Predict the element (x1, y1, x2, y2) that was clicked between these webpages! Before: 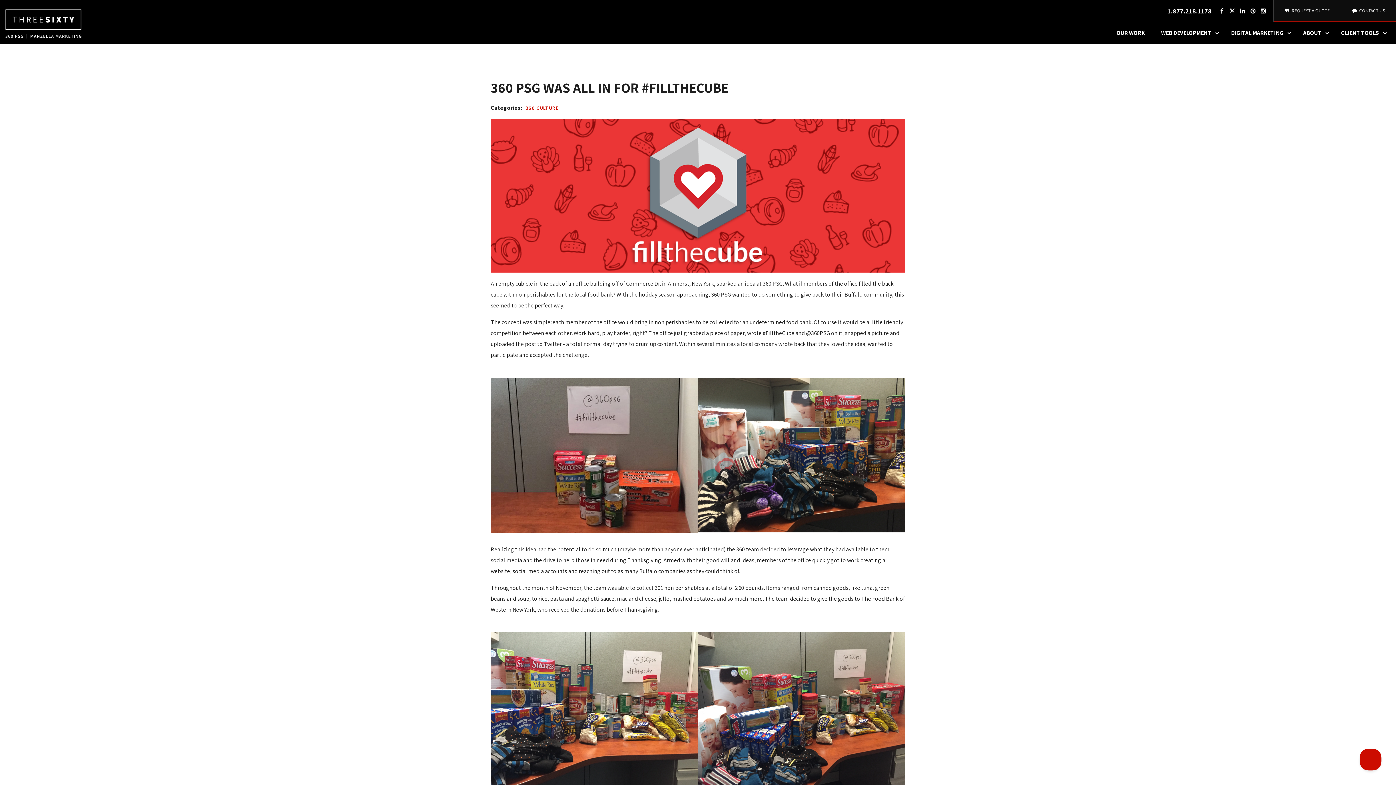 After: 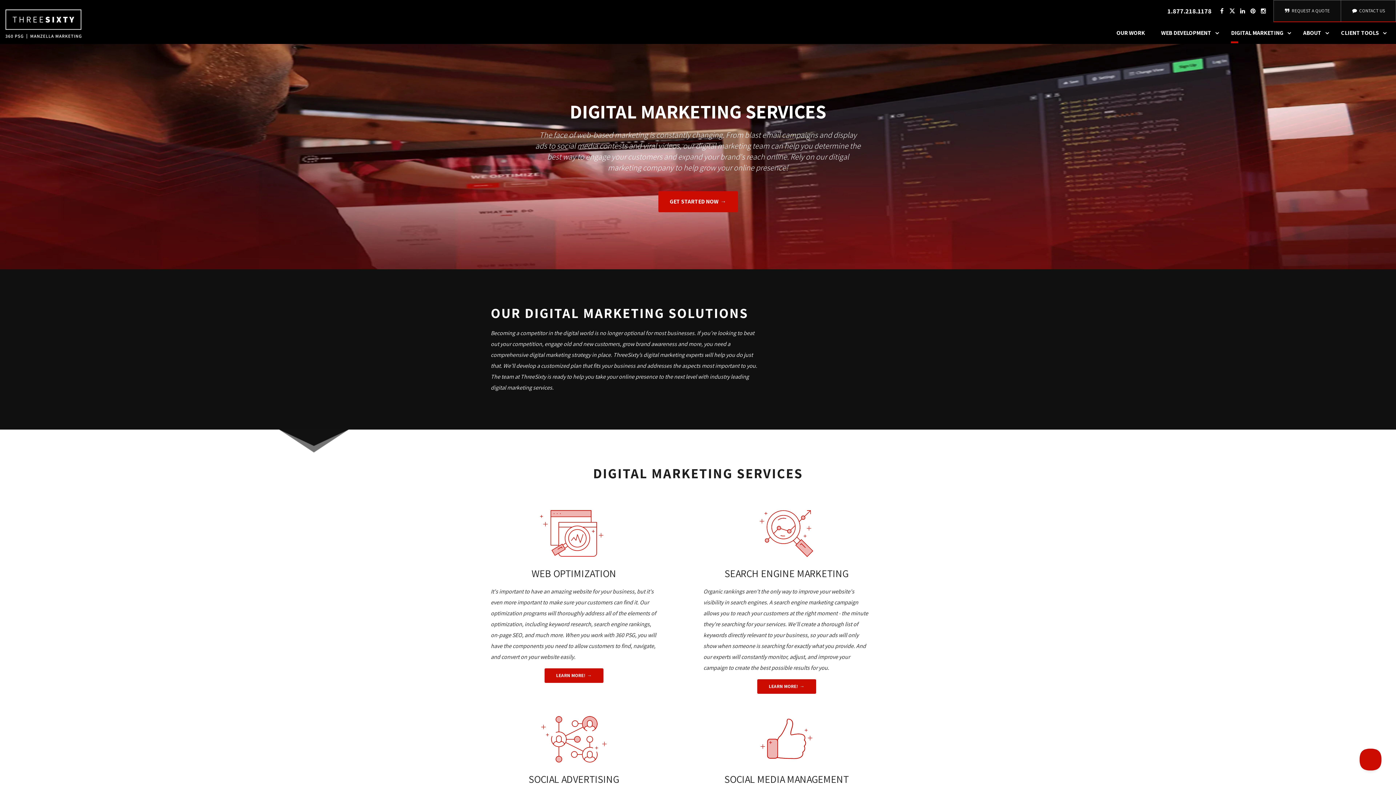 Action: bbox: (1223, 24, 1295, 41) label: DIGITAL MARKETING